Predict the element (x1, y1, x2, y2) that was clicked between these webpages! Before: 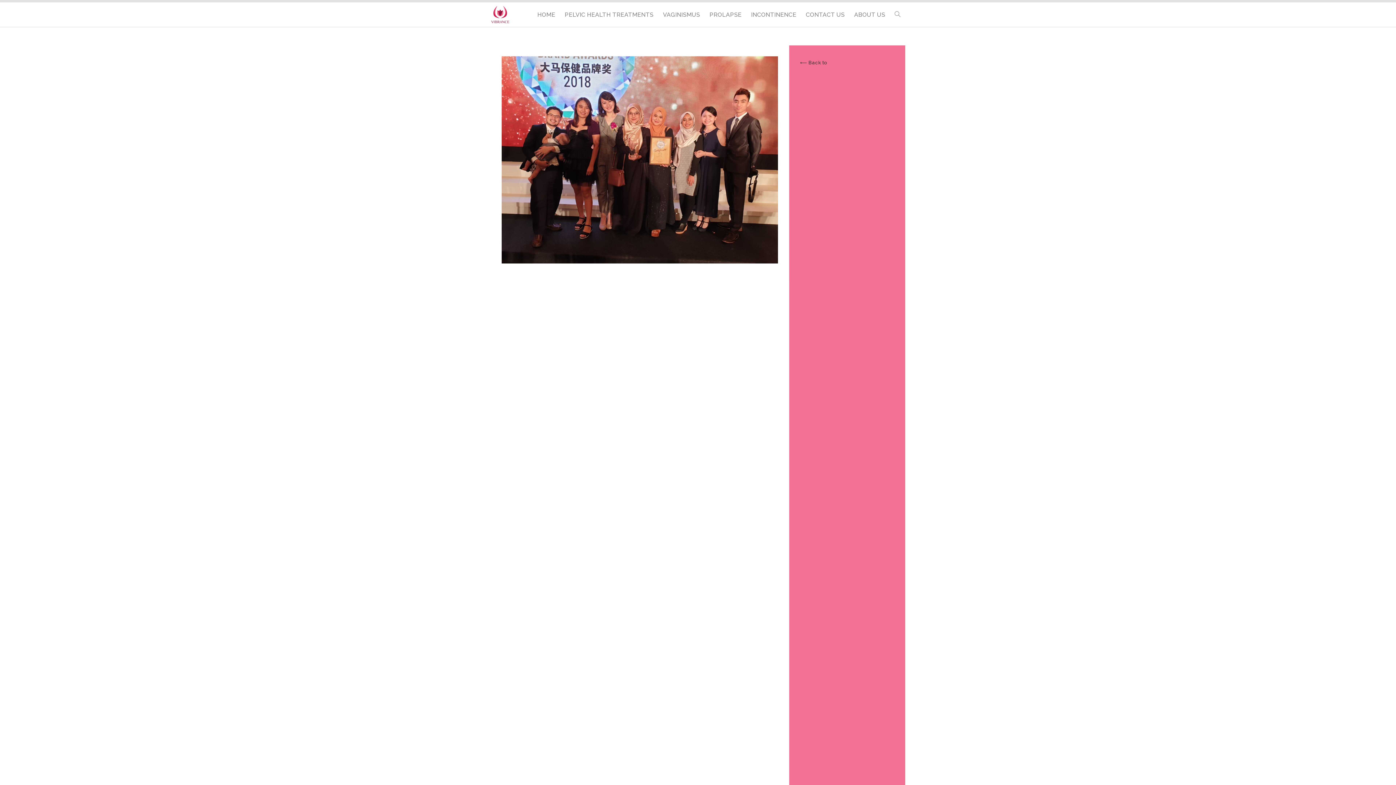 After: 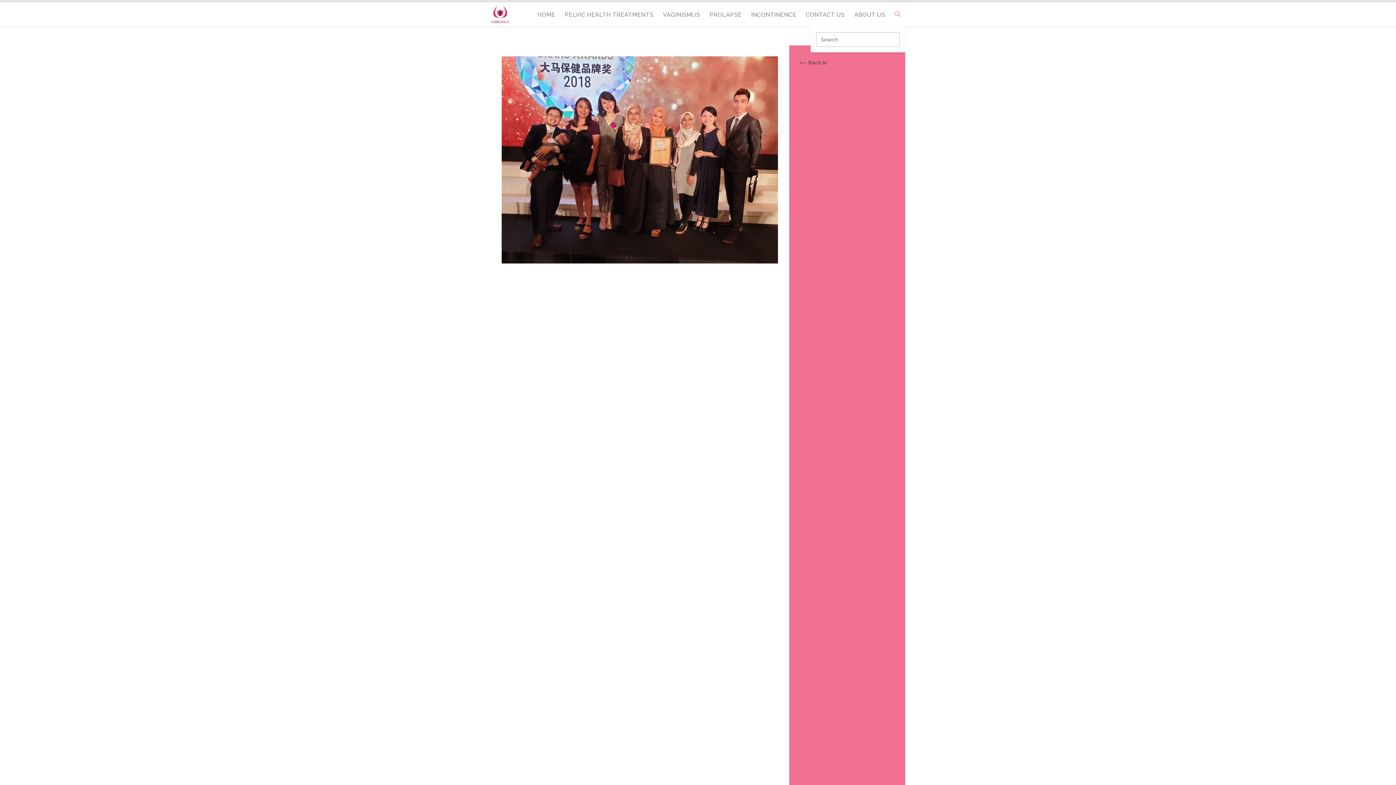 Action: bbox: (890, 2, 905, 26) label: TOGGLE WEBSITE SEARCH